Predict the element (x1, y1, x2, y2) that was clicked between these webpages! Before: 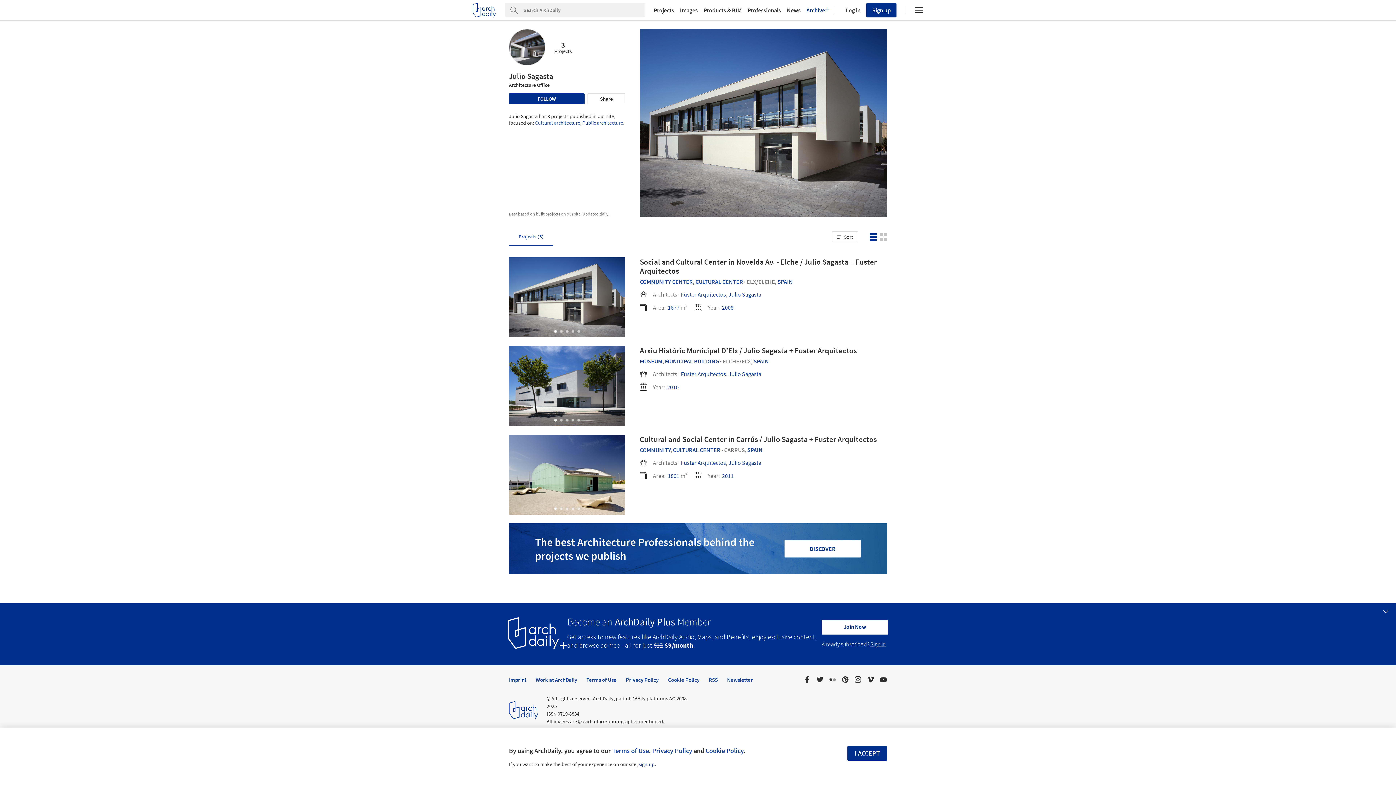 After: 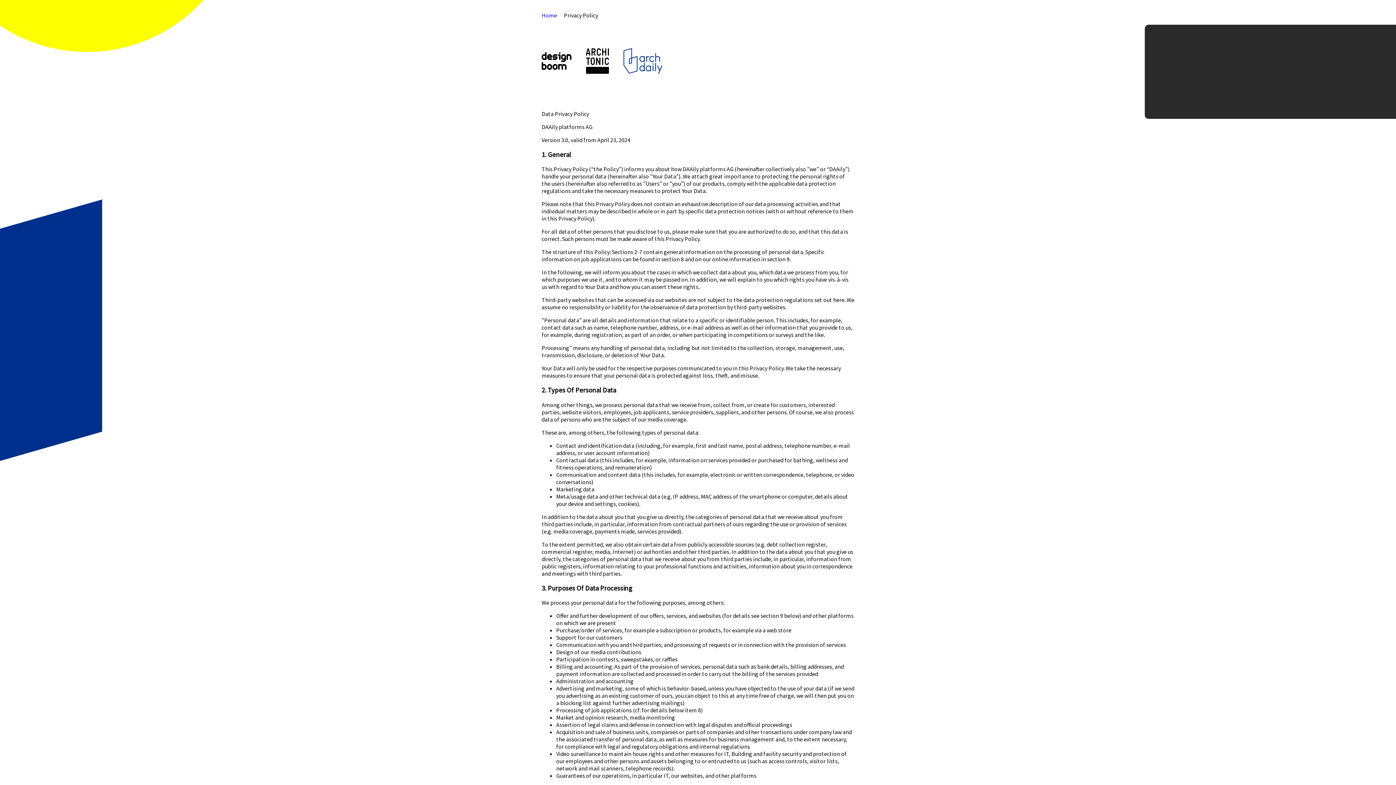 Action: bbox: (626, 676, 658, 683) label: Privacy Policy